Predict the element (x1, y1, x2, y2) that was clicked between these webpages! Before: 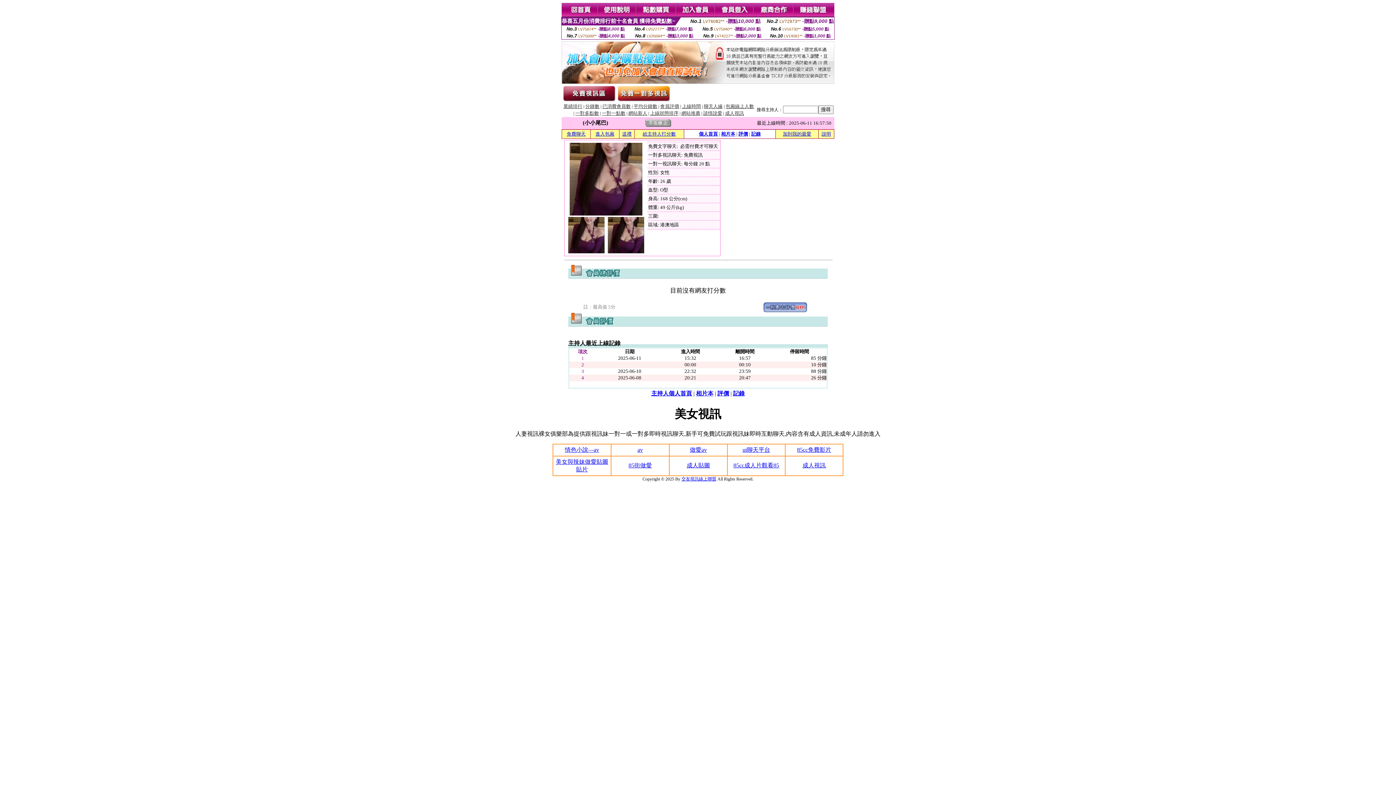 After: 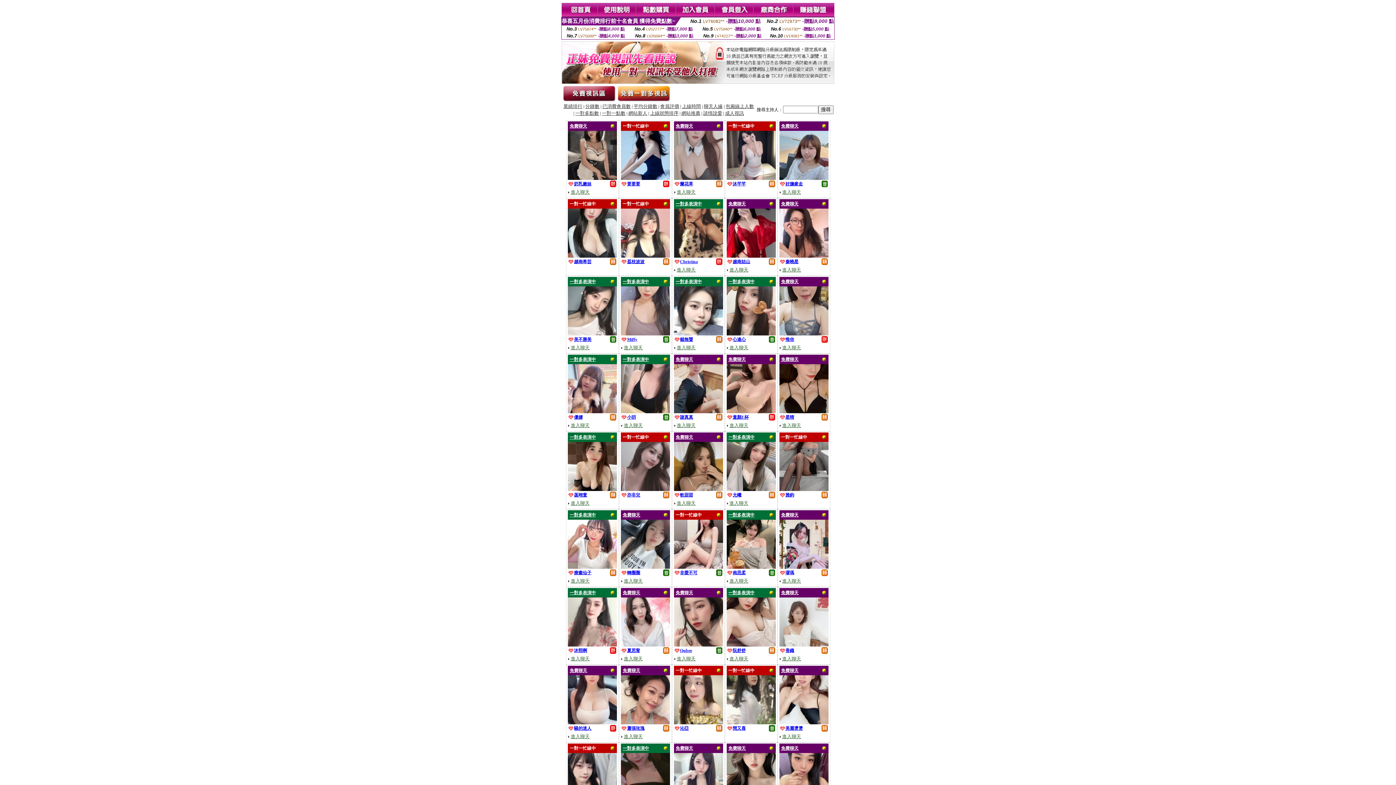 Action: bbox: (704, 104, 722, 109) label: 聊天人緣